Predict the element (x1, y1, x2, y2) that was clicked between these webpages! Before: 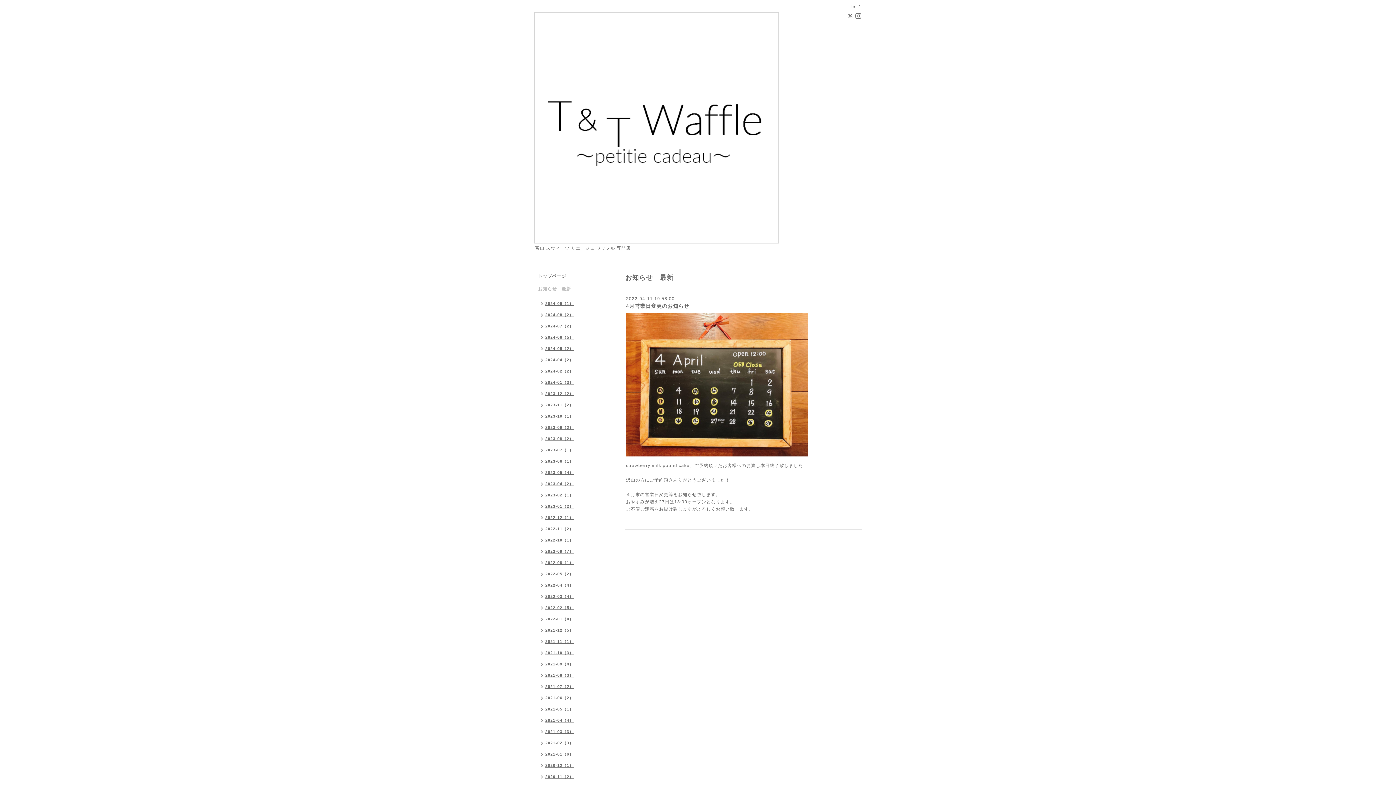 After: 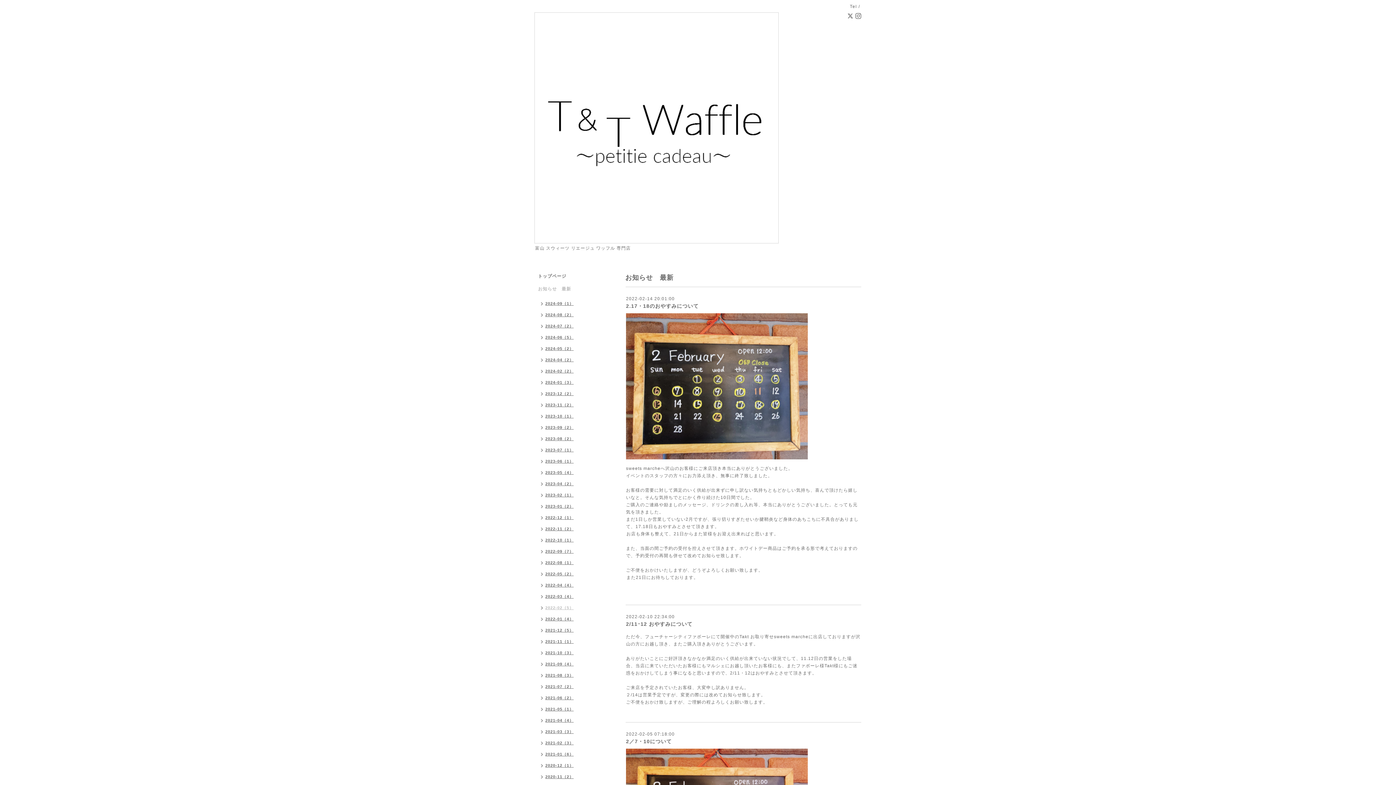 Action: label: 2022-02（5） bbox: (534, 603, 577, 614)